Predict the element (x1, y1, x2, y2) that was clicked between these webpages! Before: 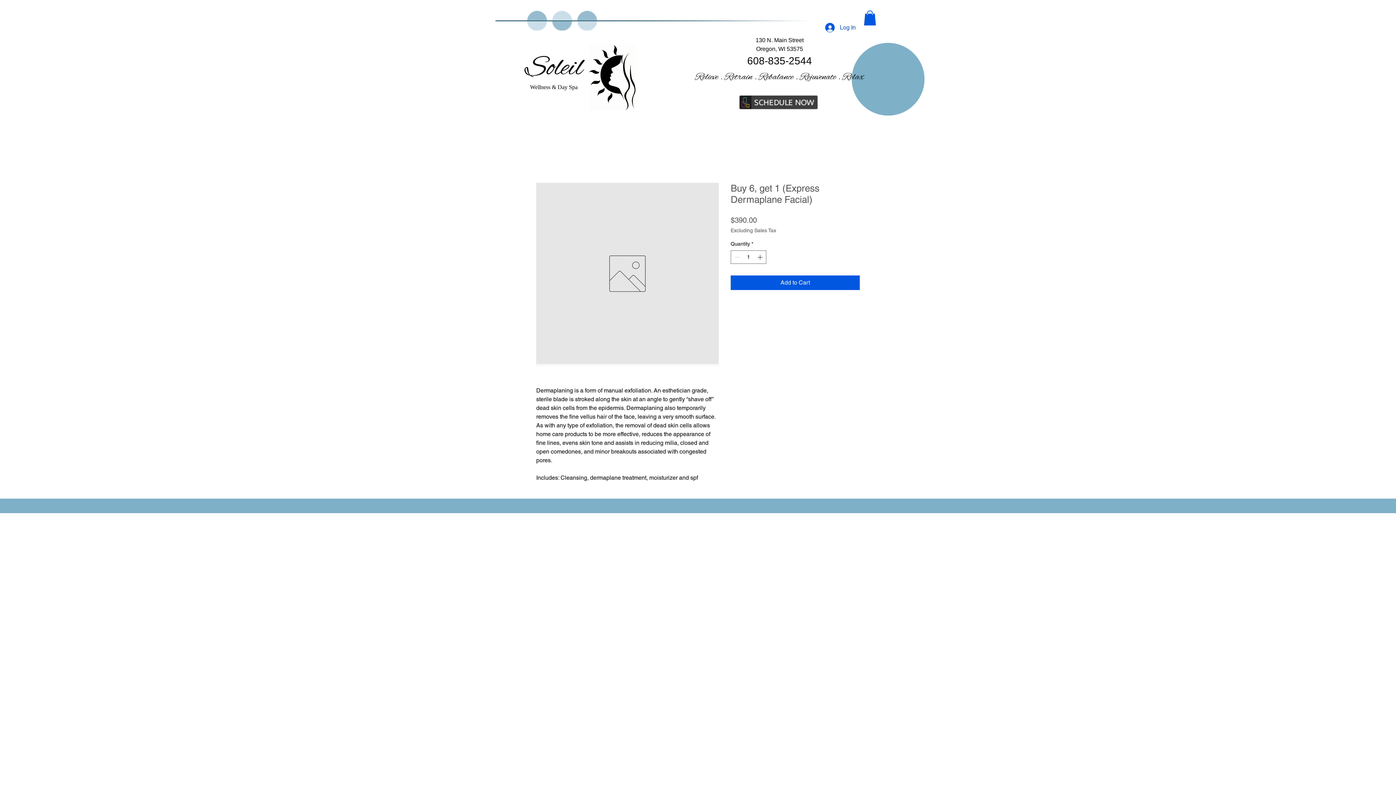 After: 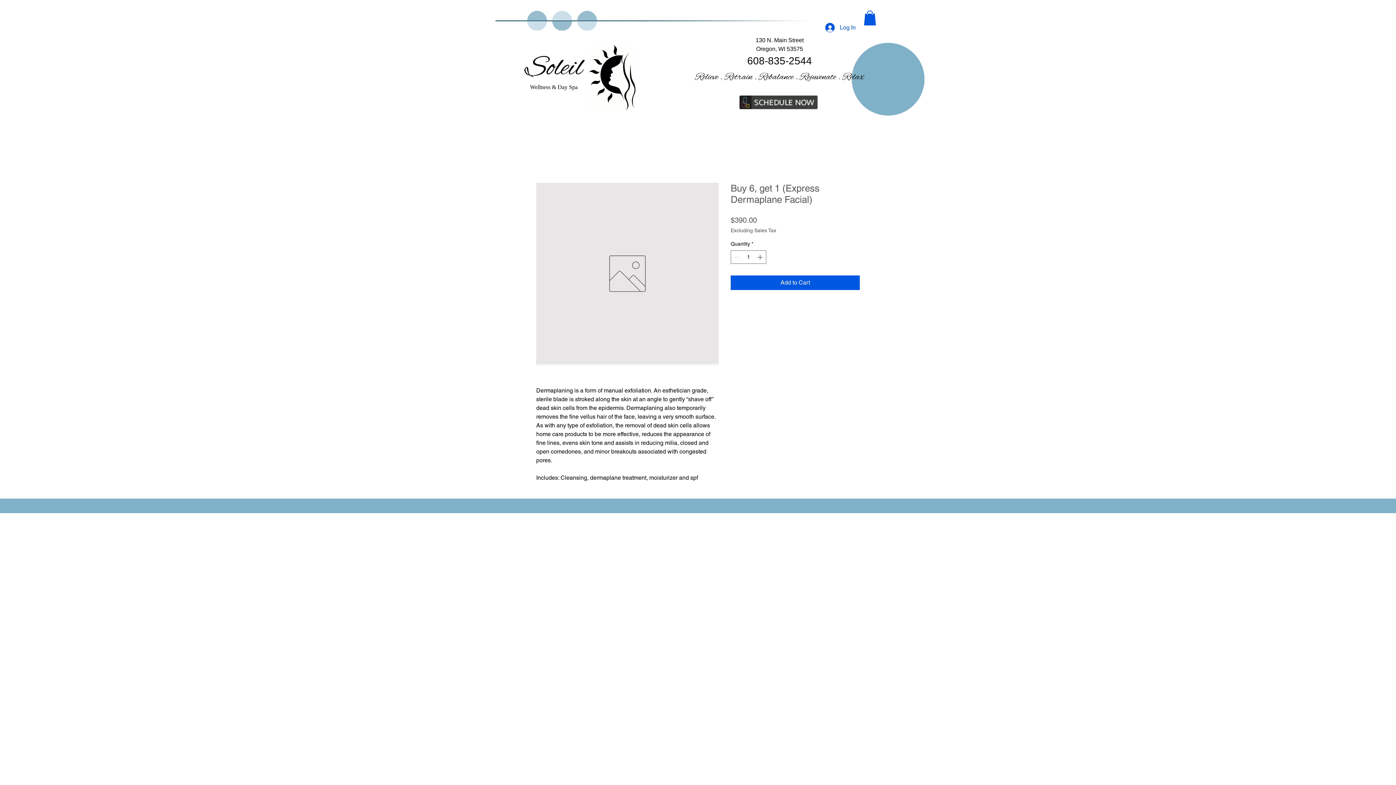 Action: bbox: (536, 182, 718, 365)